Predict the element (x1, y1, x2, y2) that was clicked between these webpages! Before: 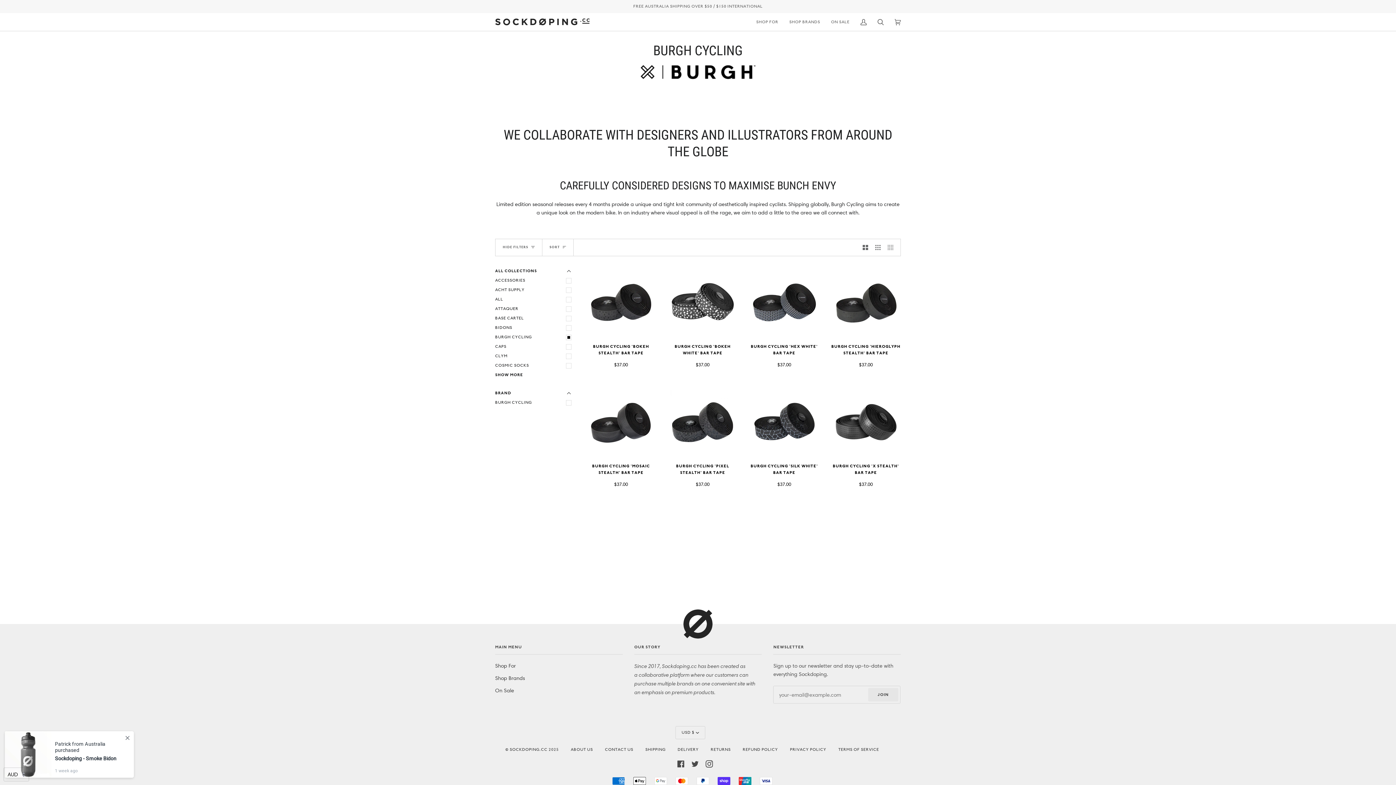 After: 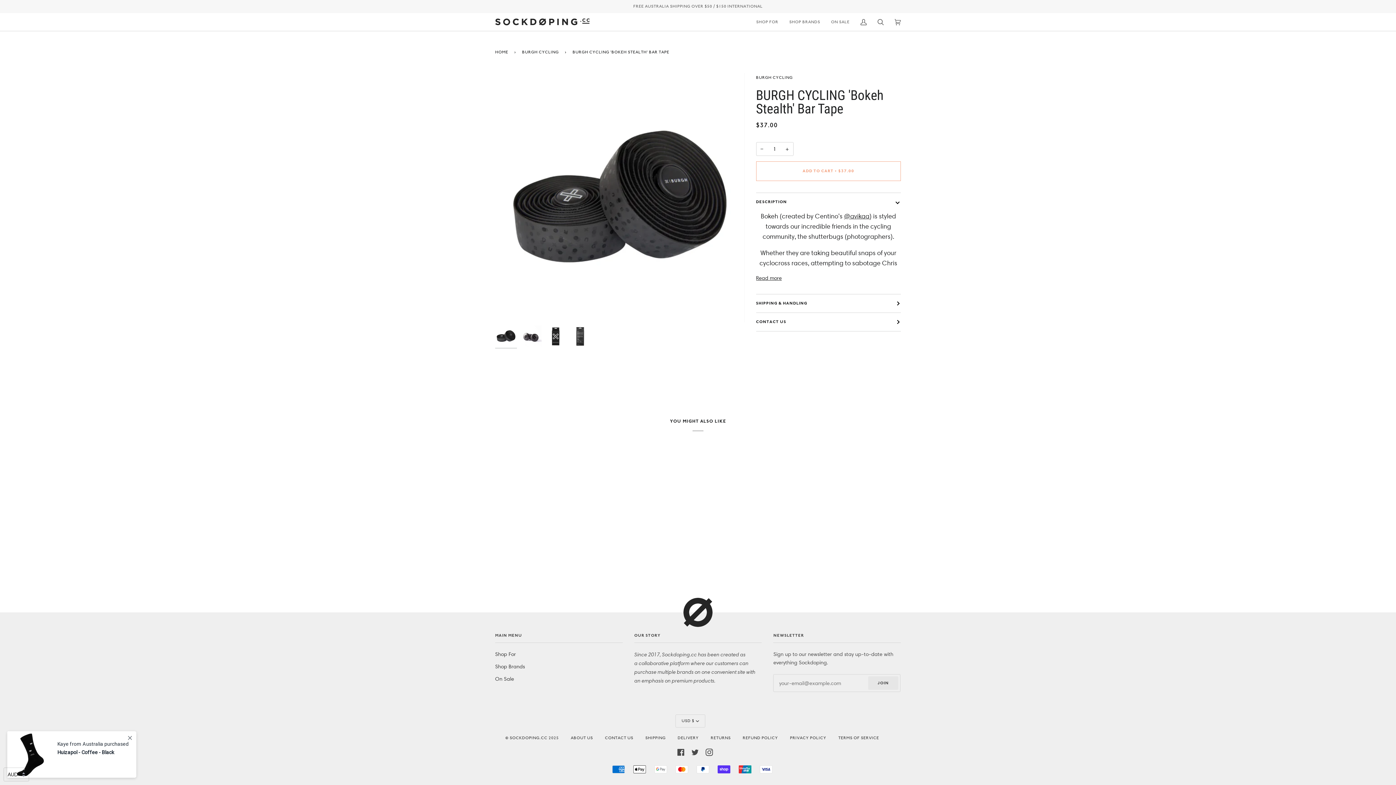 Action: label: BURGH CYCLING 'BOKEH STEALTH' BAR TAPE

$37.00 bbox: (586, 340, 656, 368)